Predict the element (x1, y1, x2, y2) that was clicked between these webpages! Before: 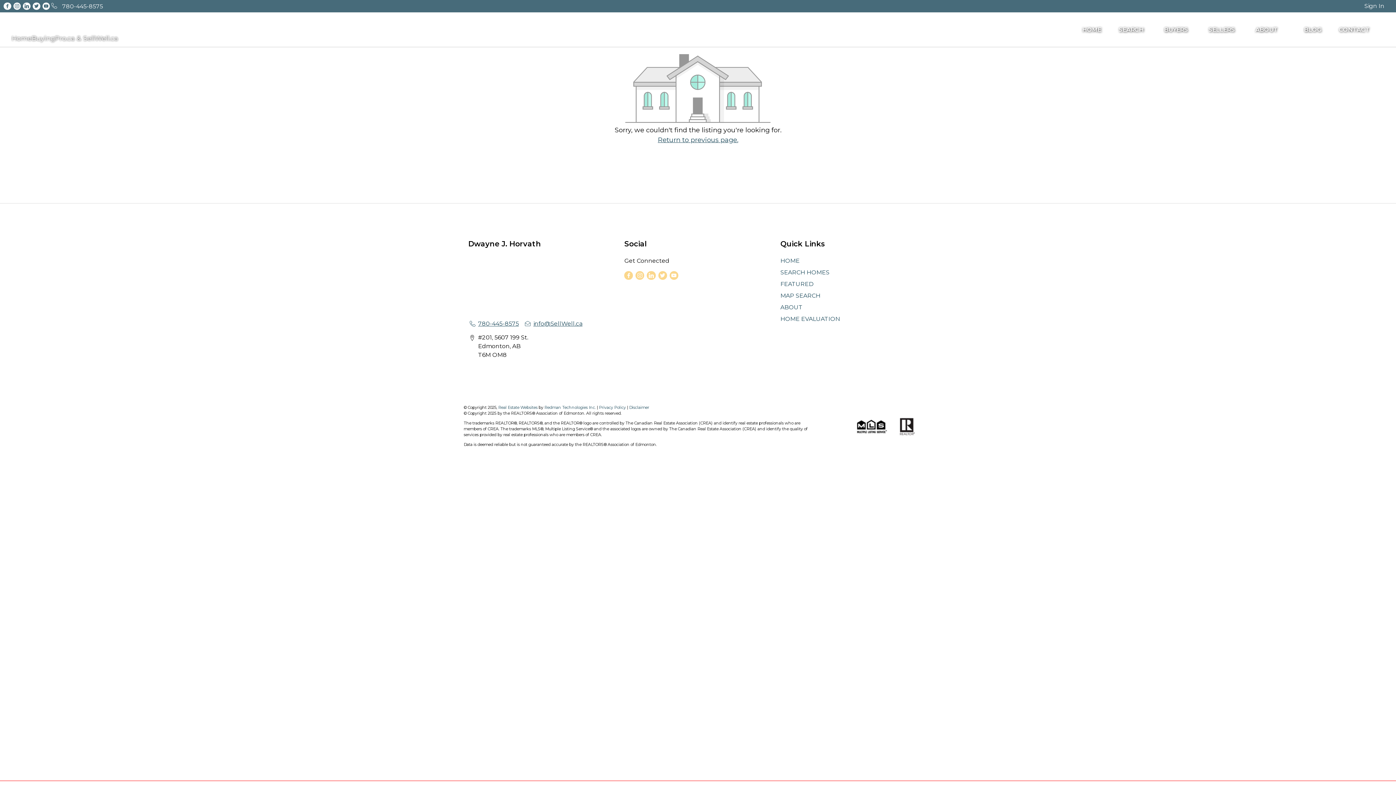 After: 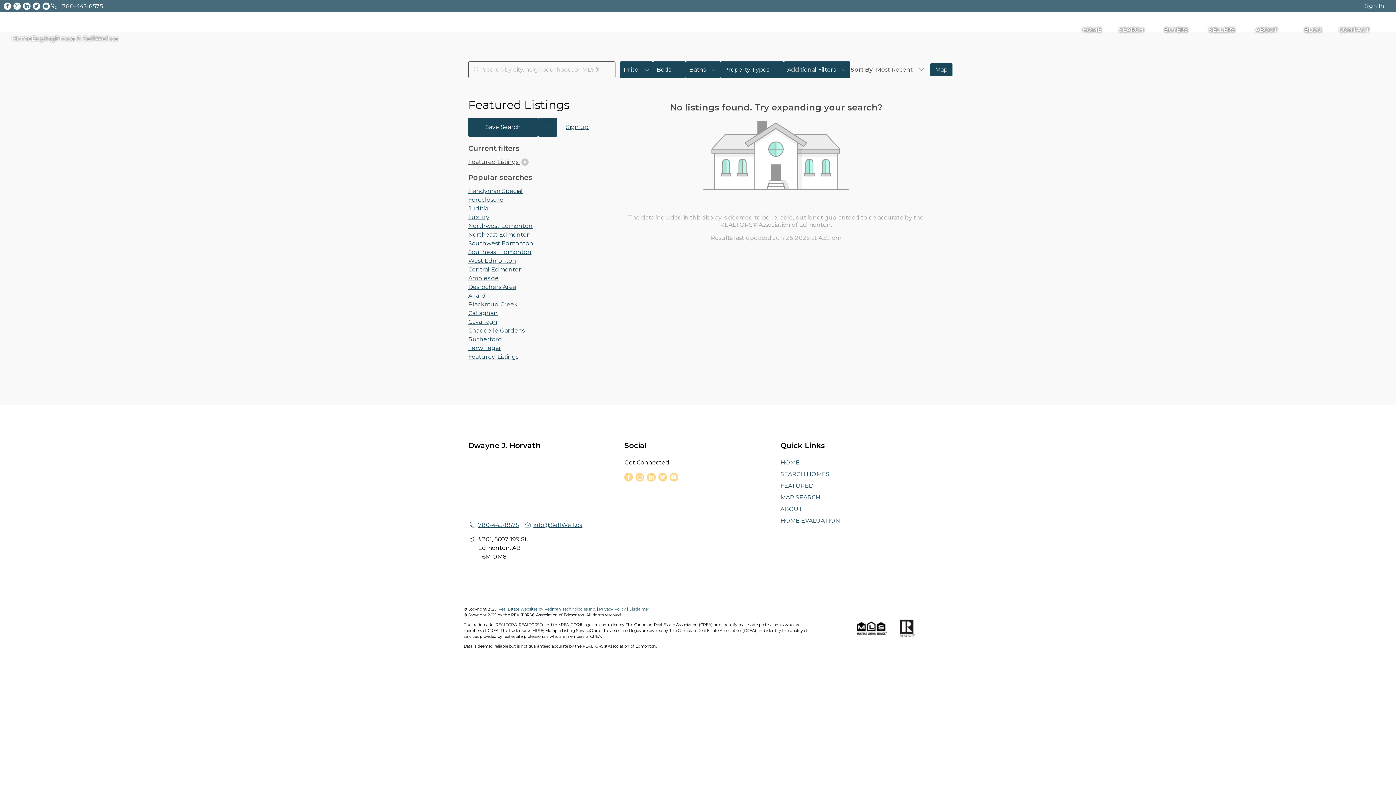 Action: label: FEATURED bbox: (780, 280, 813, 287)